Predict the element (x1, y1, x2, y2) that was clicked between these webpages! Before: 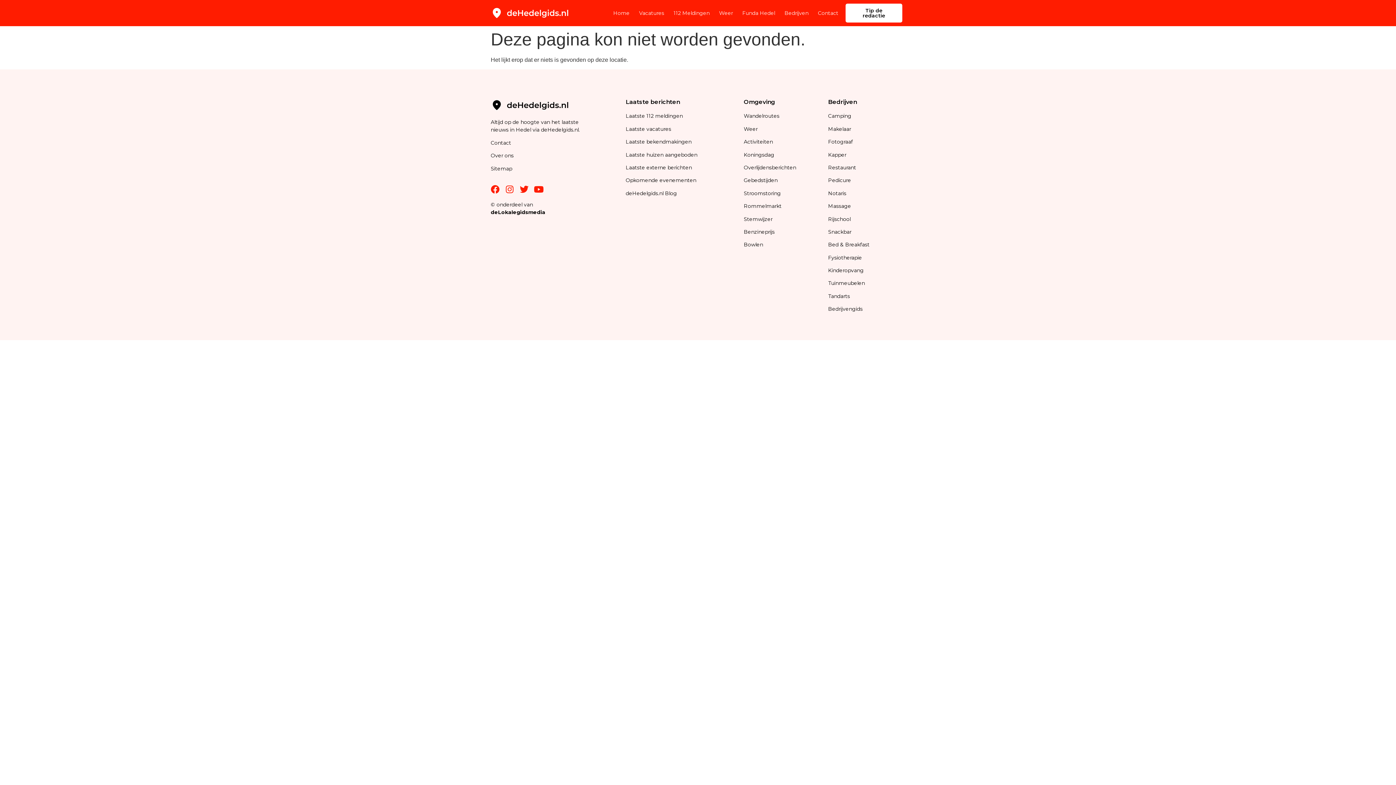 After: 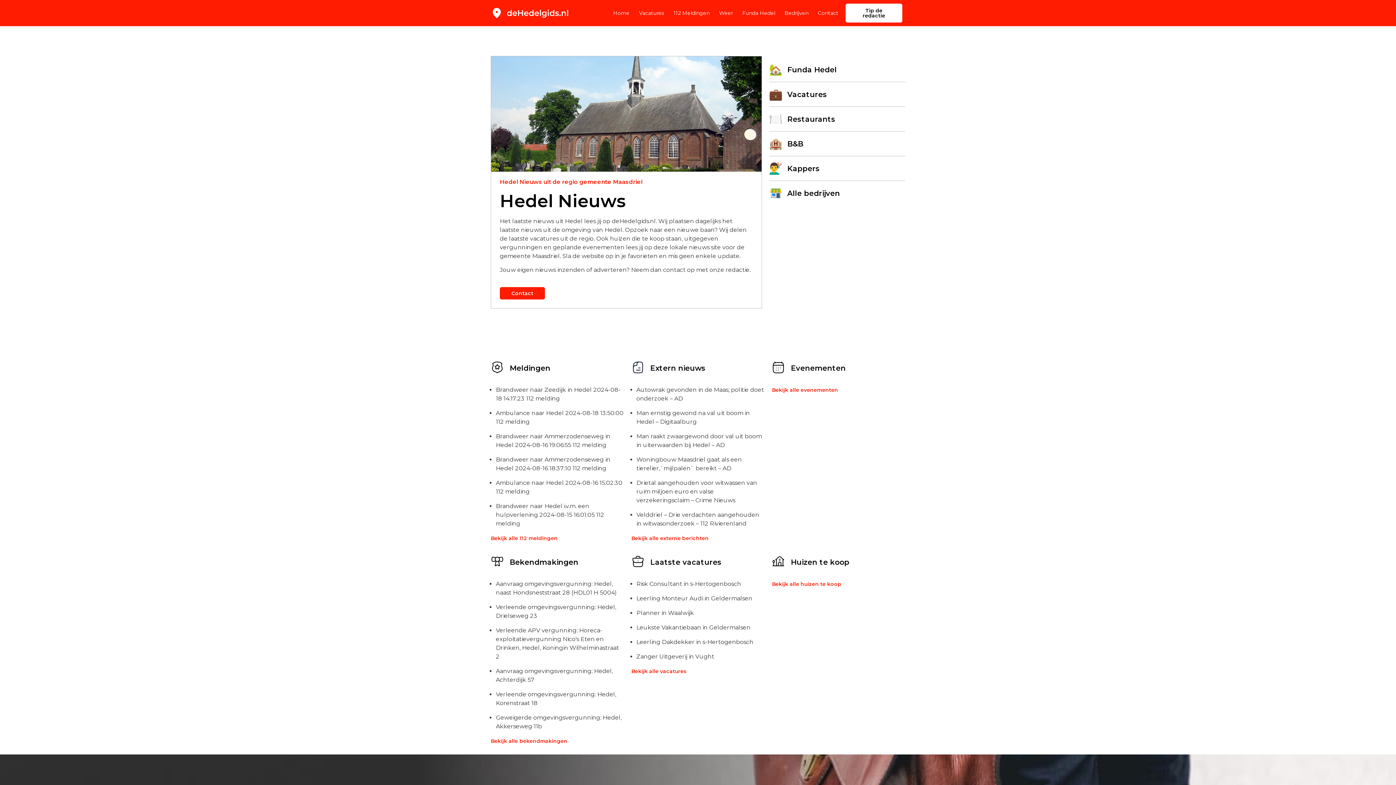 Action: bbox: (490, 7, 569, 19)